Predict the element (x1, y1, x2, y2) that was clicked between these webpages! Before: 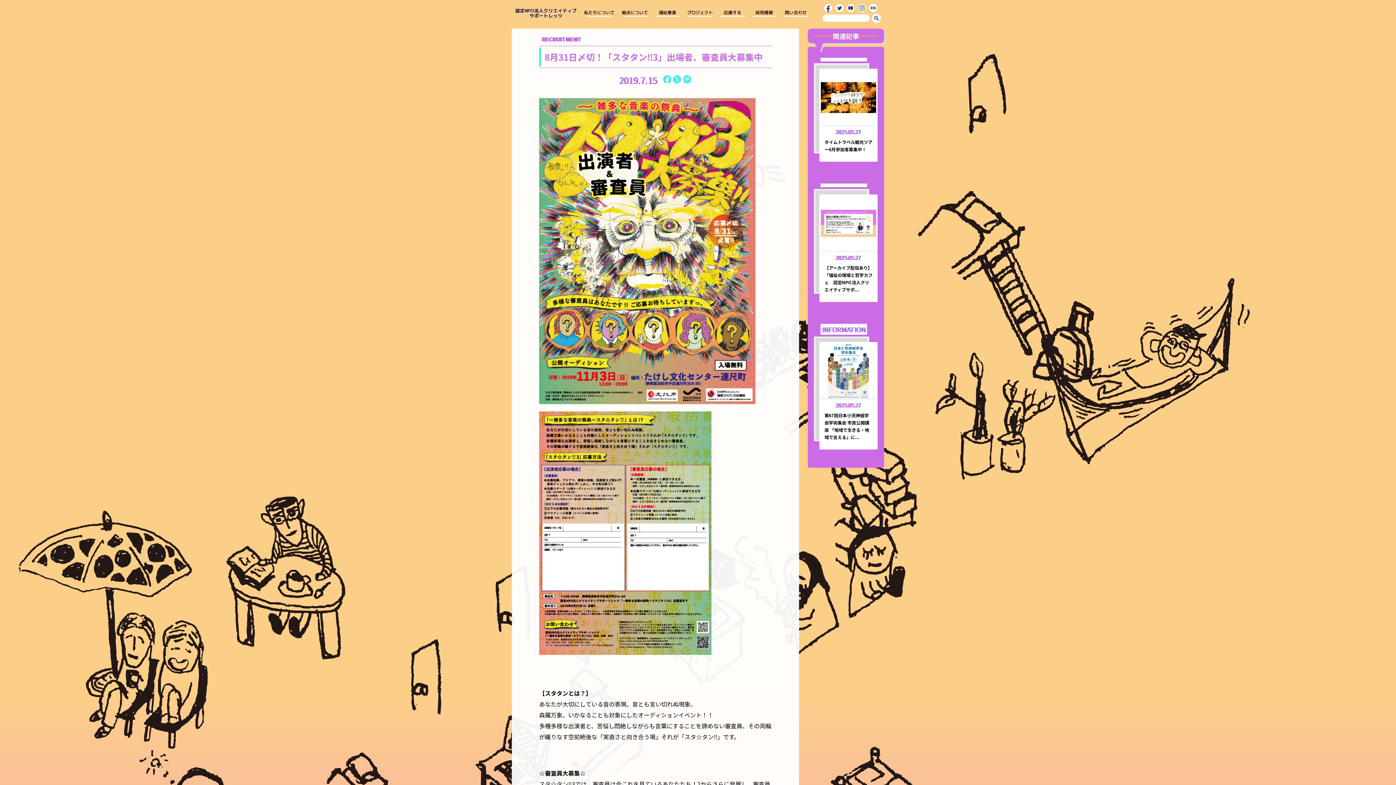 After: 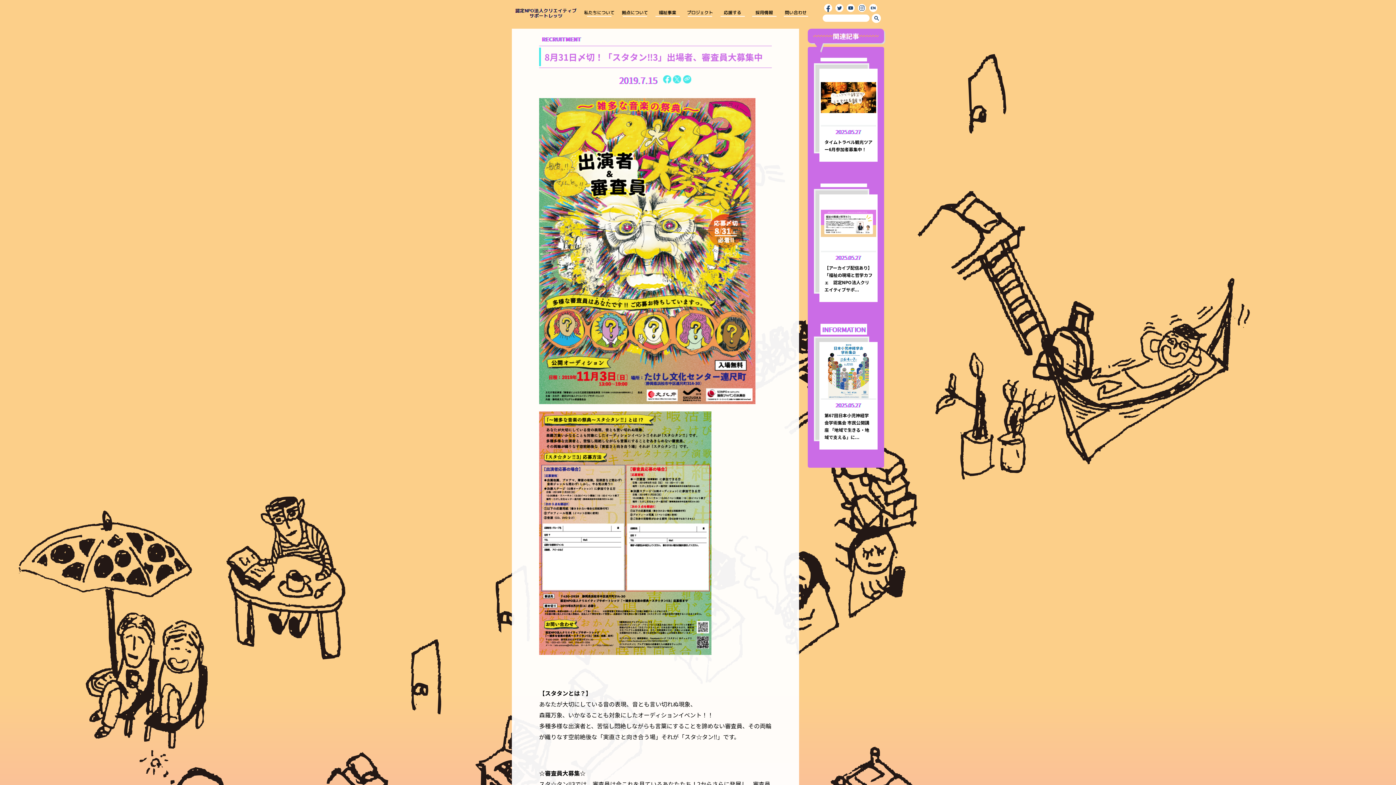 Action: bbox: (846, 4, 854, 12)